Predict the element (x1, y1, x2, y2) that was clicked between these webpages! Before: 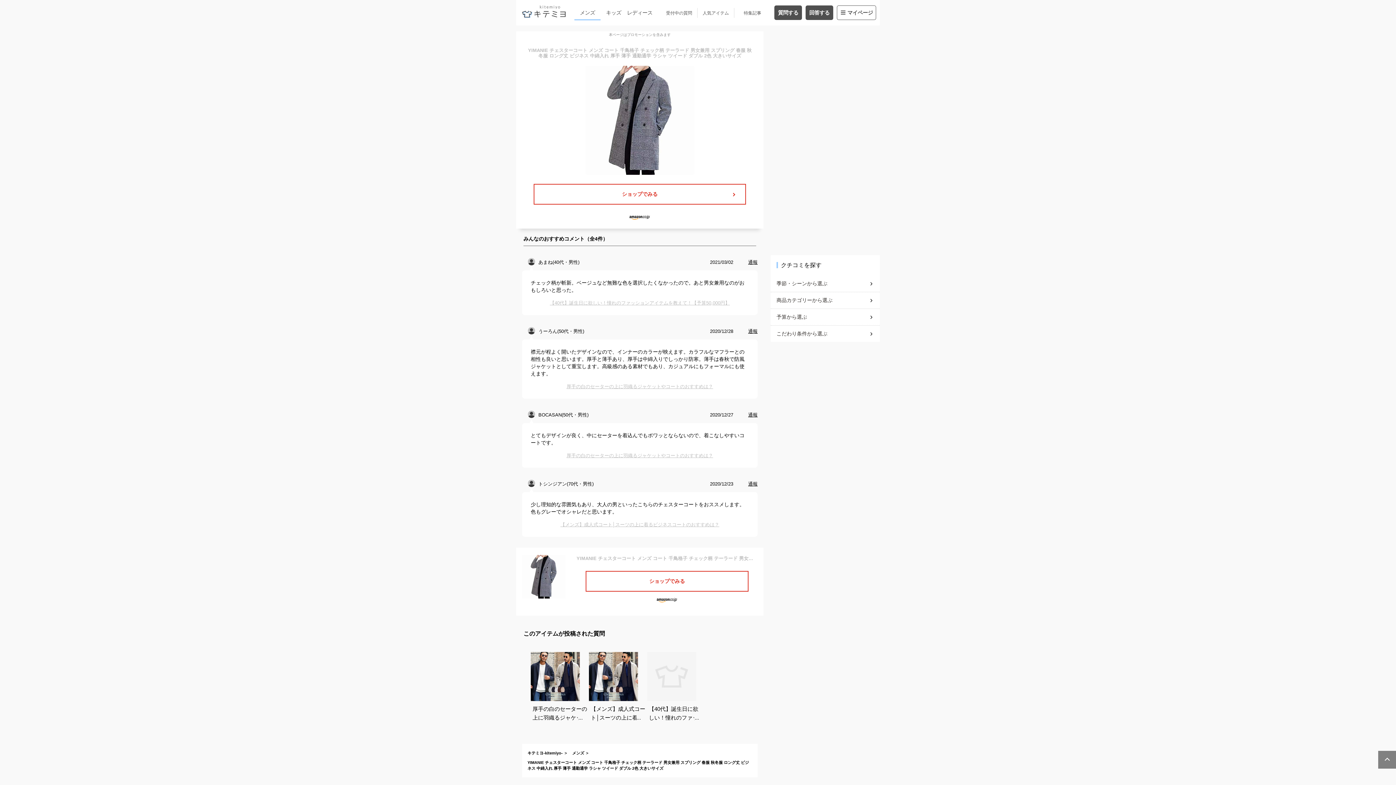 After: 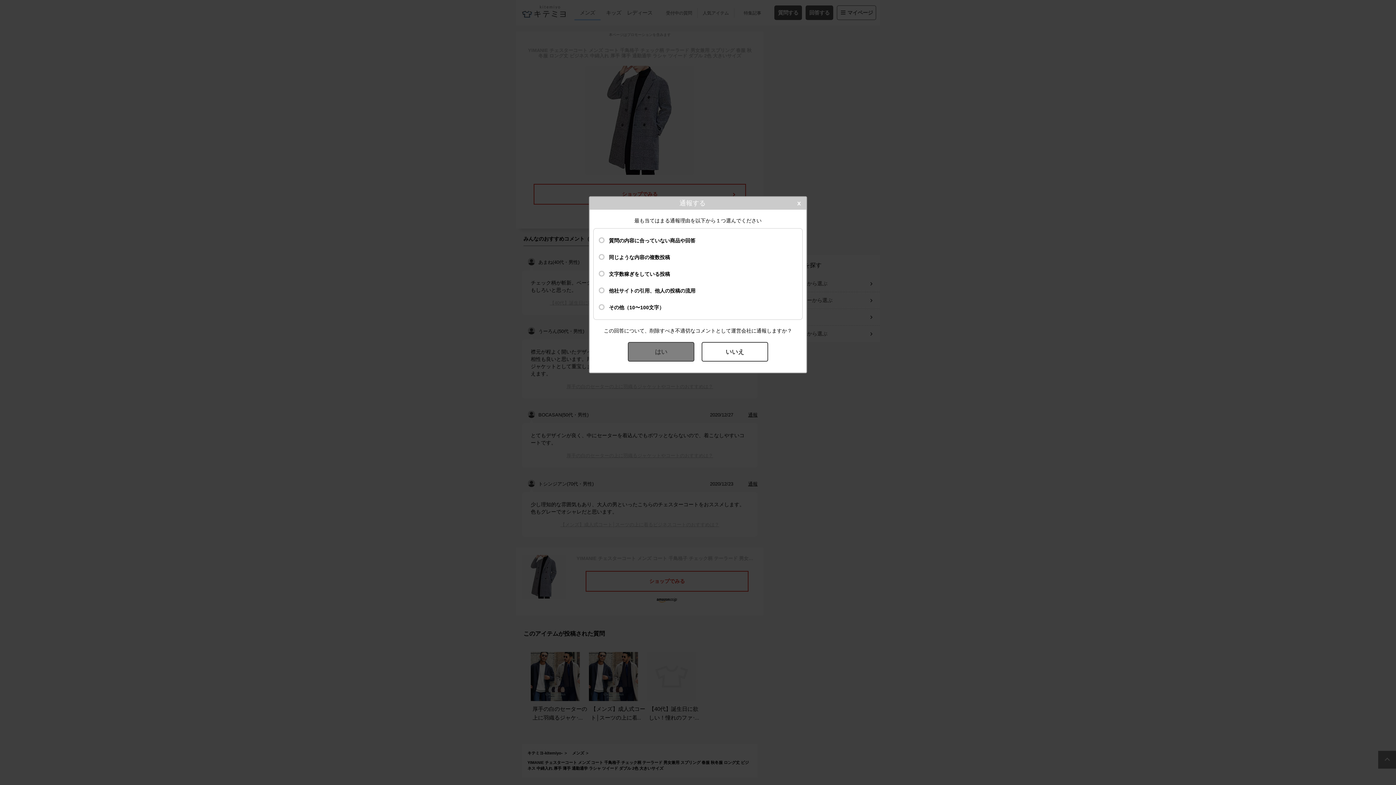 Action: bbox: (748, 412, 757, 417) label: 通報